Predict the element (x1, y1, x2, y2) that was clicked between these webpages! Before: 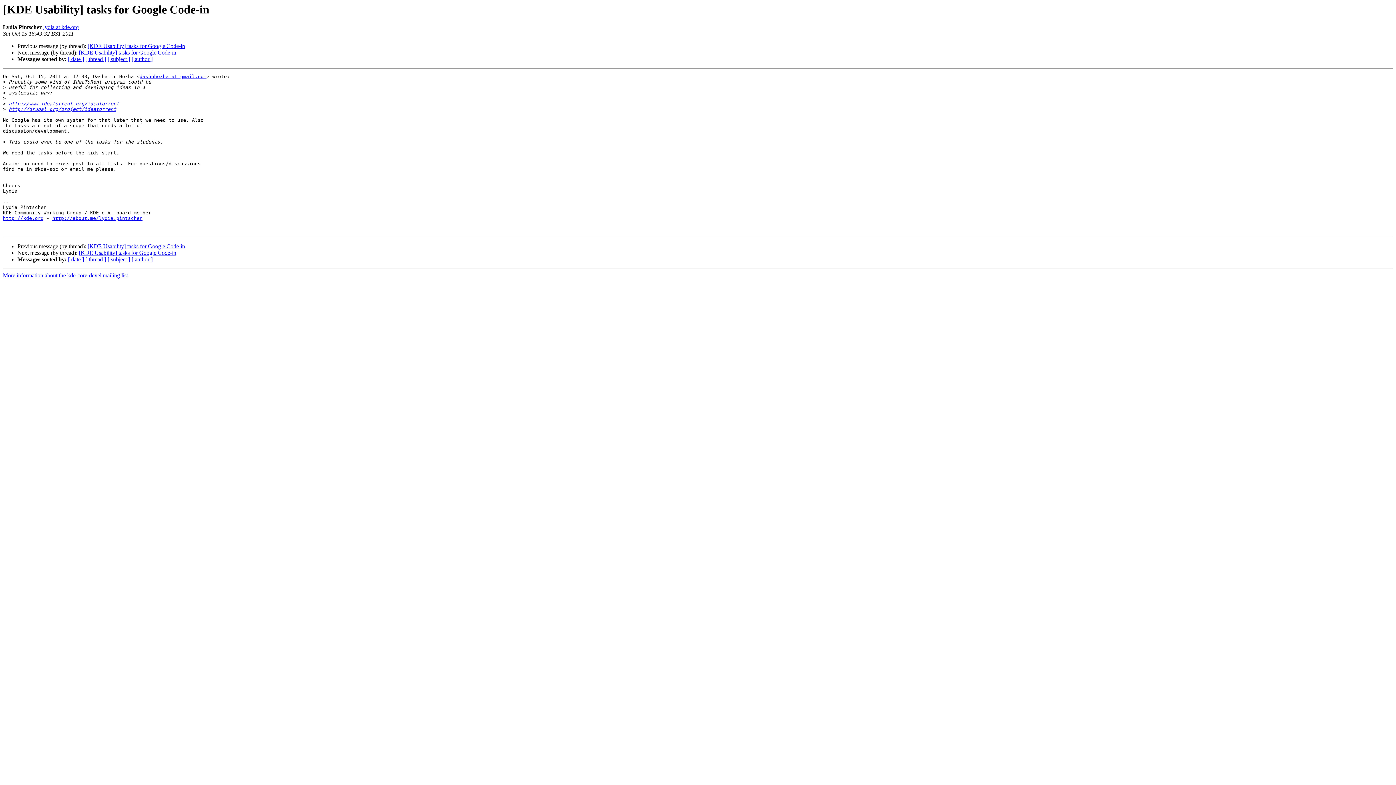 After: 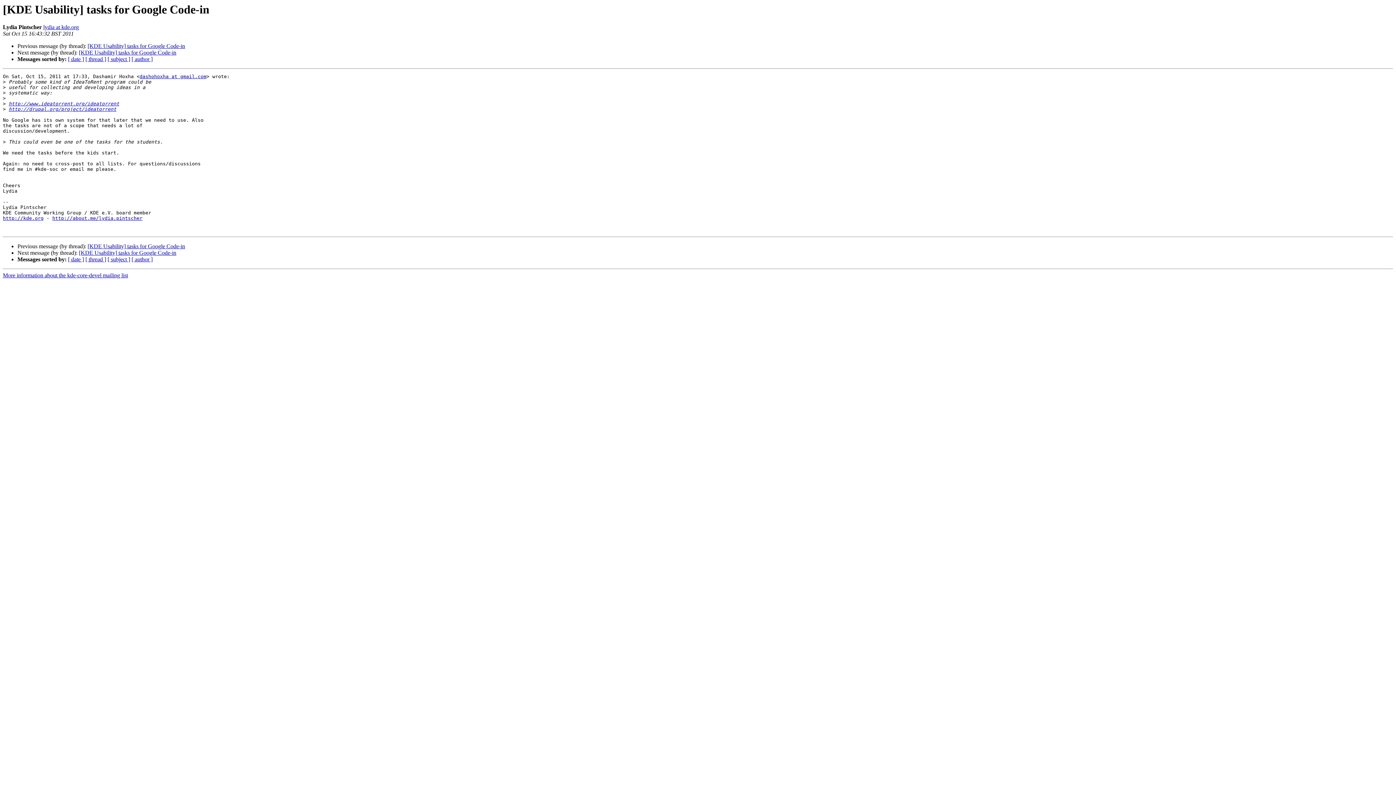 Action: label: lydia at kde.org bbox: (43, 24, 78, 30)